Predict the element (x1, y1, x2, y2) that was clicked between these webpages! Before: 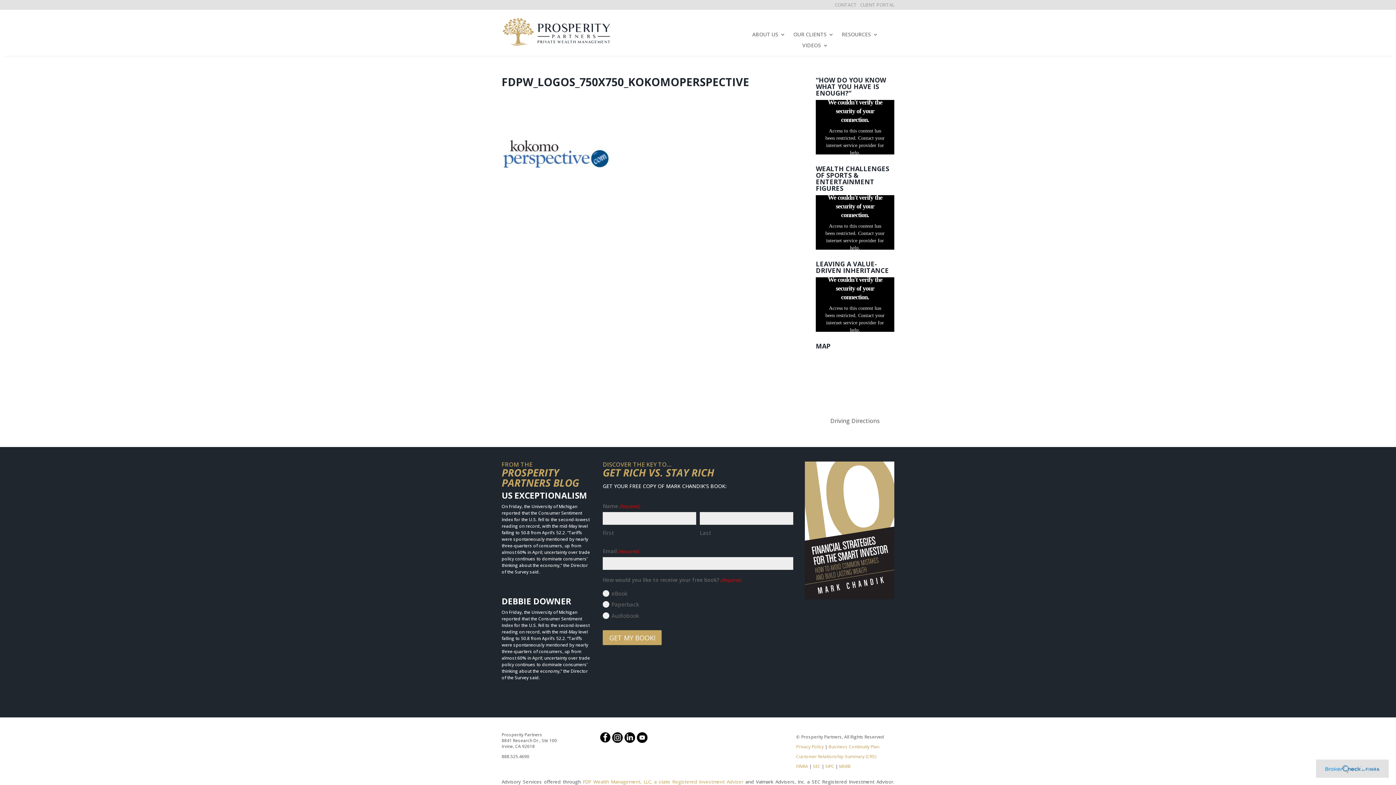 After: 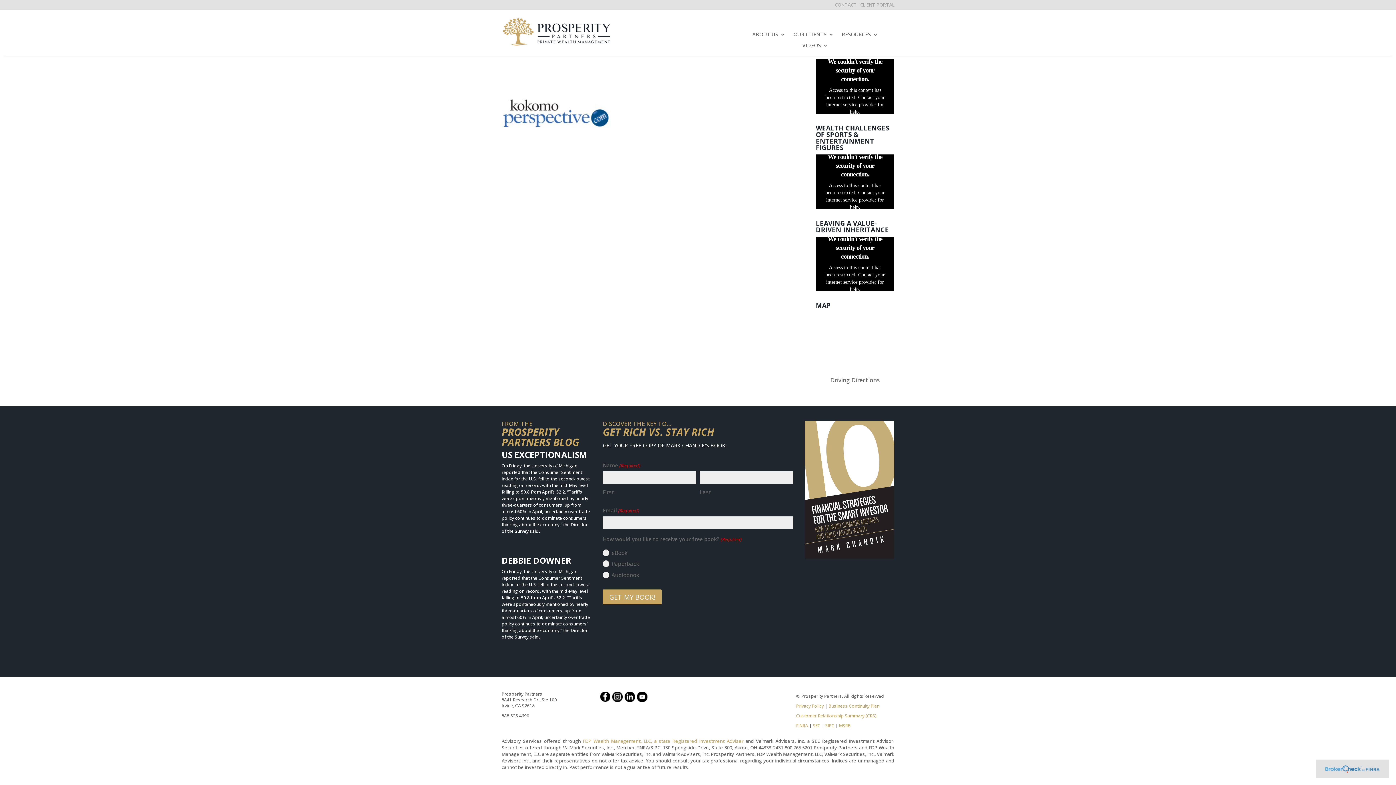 Action: bbox: (796, 753, 876, 759) label: Customer Relationship Summary (CRS)